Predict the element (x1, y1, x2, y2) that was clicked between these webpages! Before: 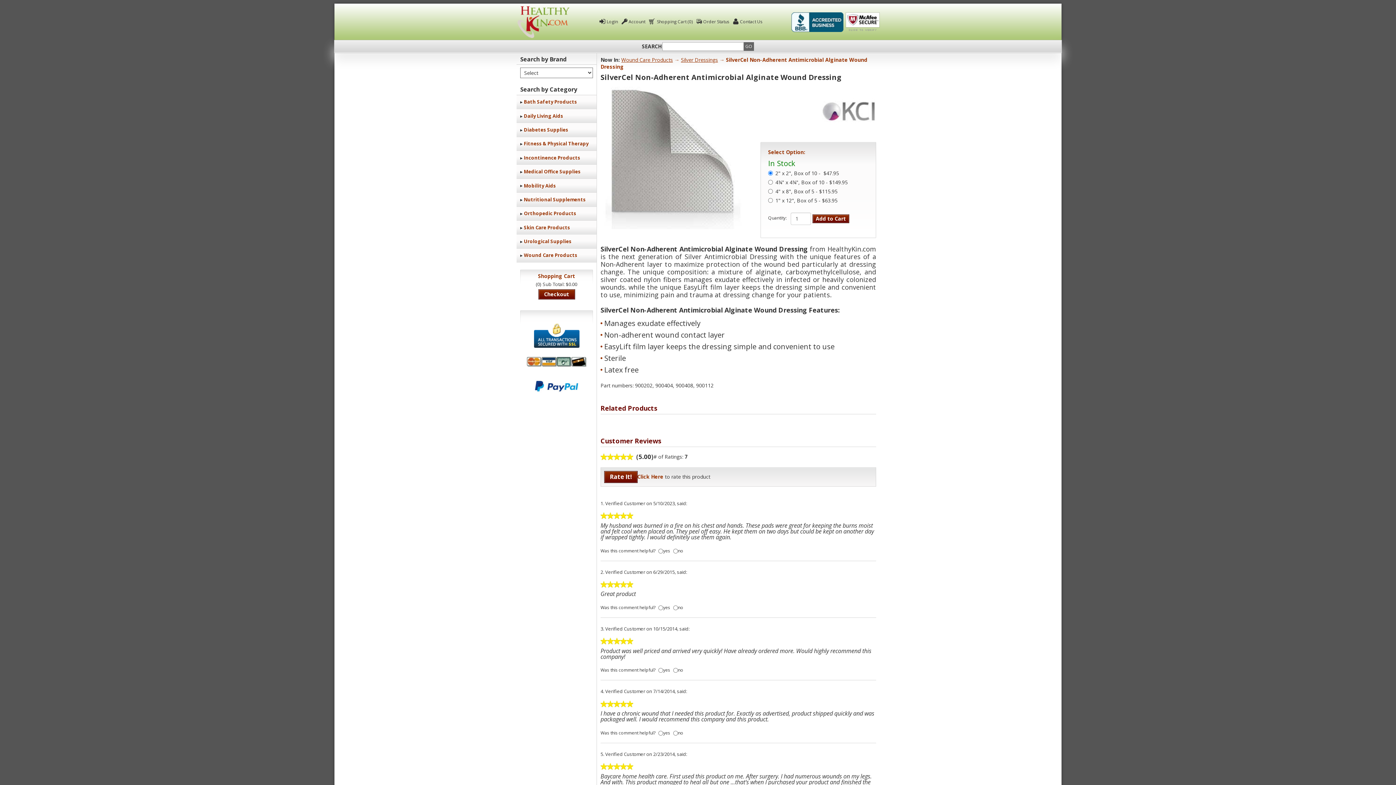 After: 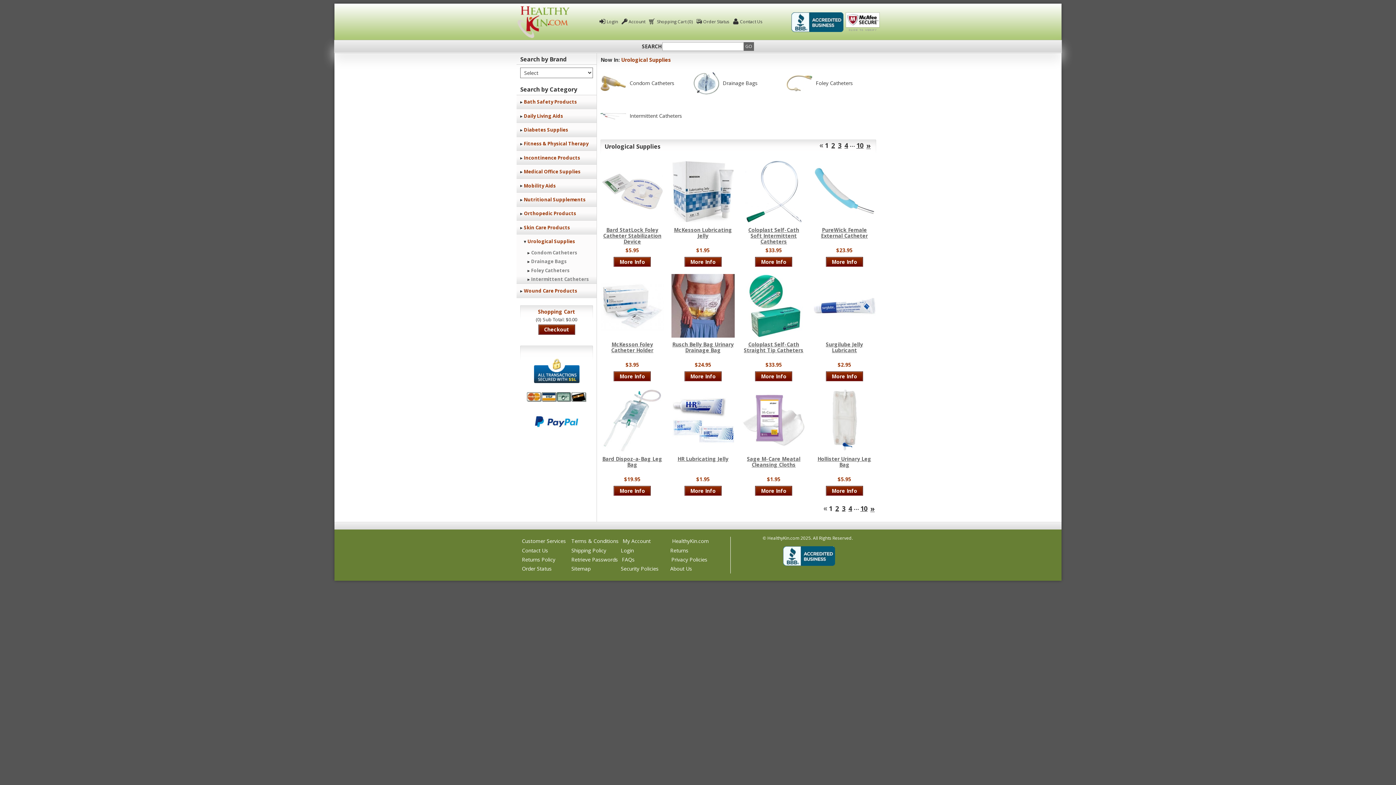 Action: label: Urological Supplies bbox: (516, 234, 596, 248)